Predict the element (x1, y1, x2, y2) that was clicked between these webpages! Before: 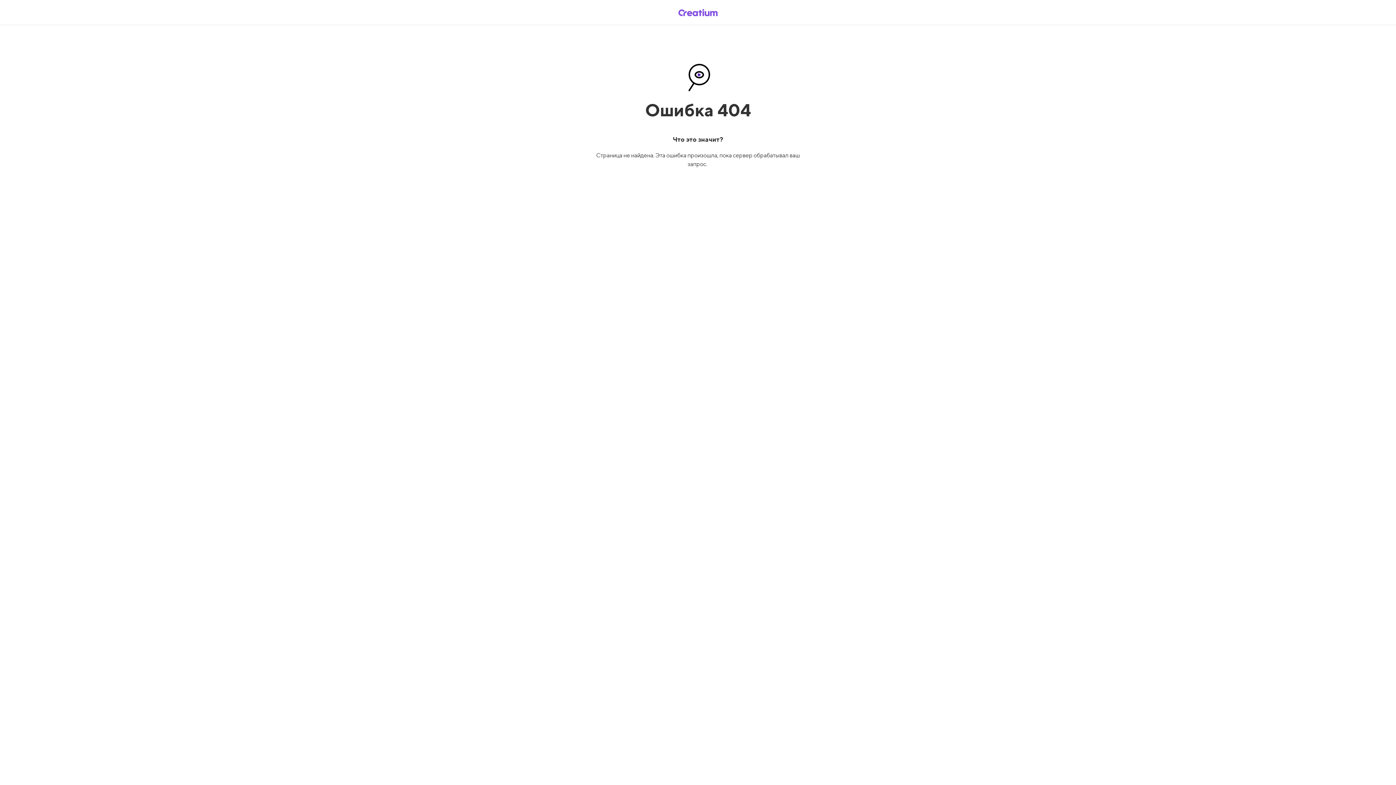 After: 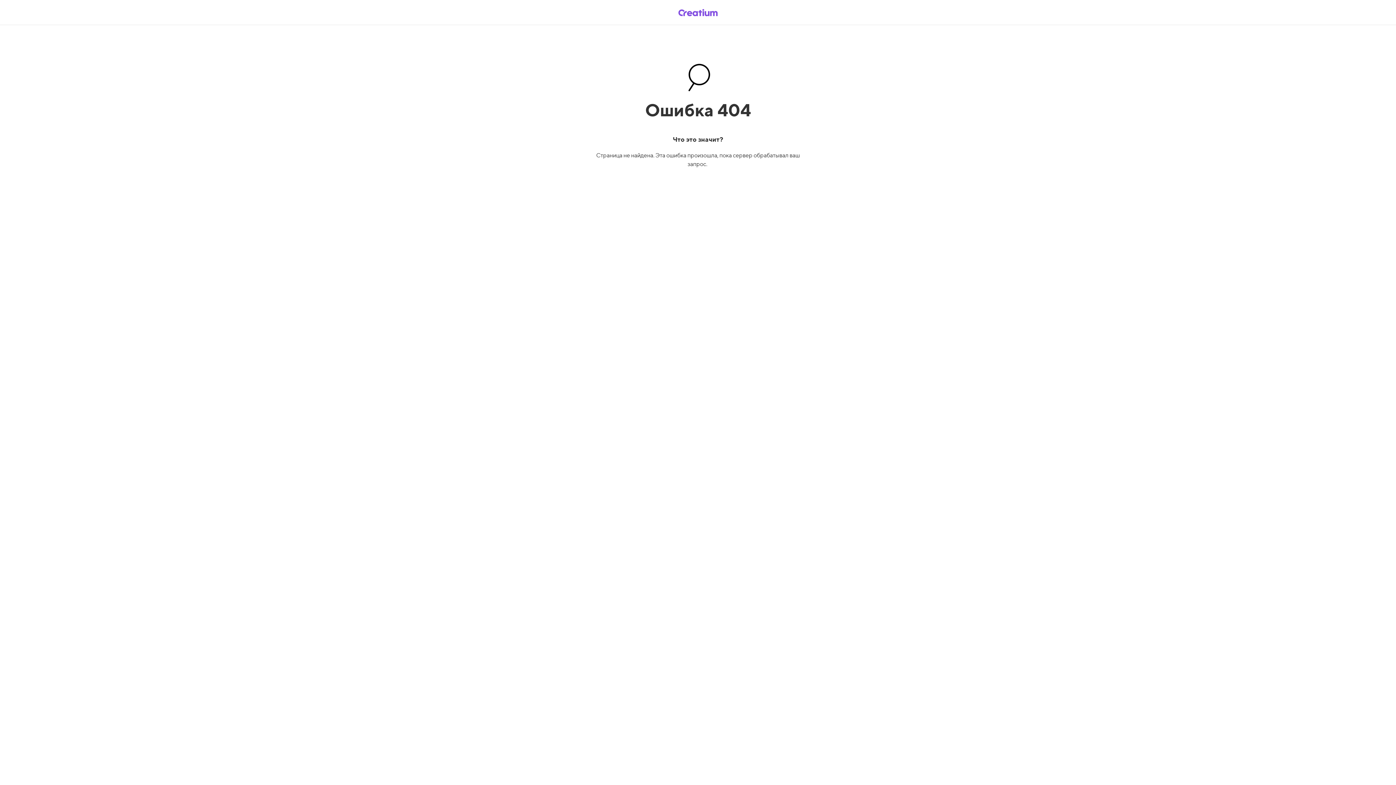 Action: bbox: (669, 5, 726, 19)